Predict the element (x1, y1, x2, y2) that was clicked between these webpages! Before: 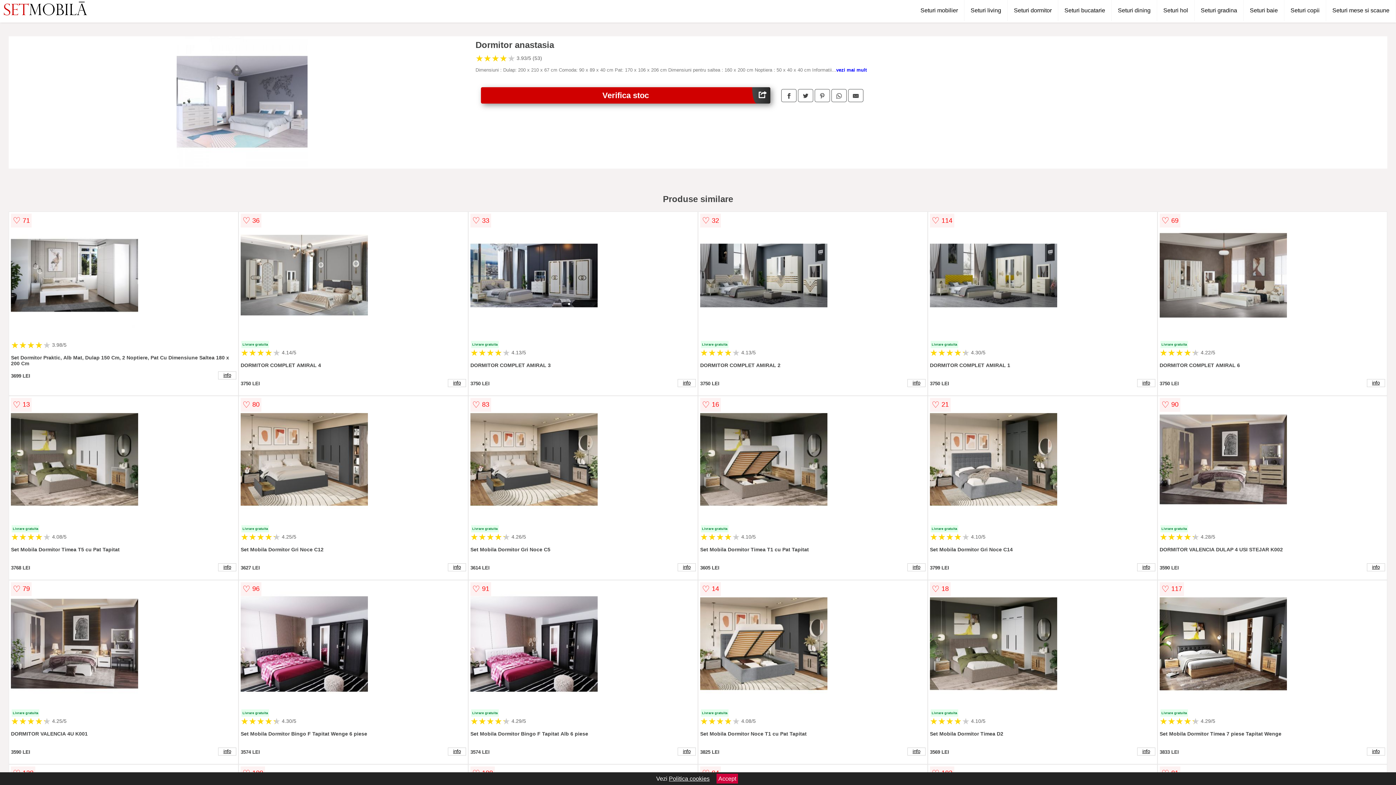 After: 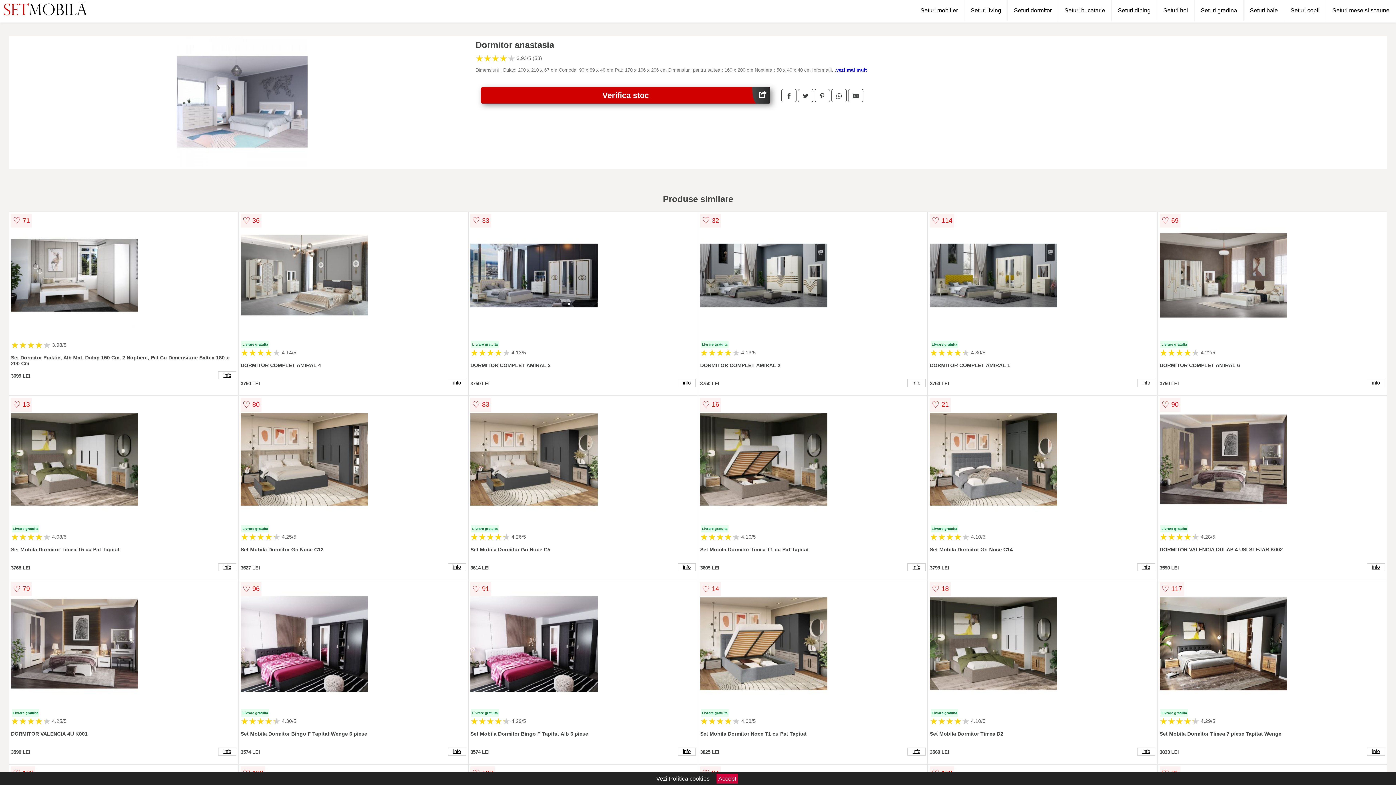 Action: label: Verifica stoc bbox: (481, 87, 770, 103)